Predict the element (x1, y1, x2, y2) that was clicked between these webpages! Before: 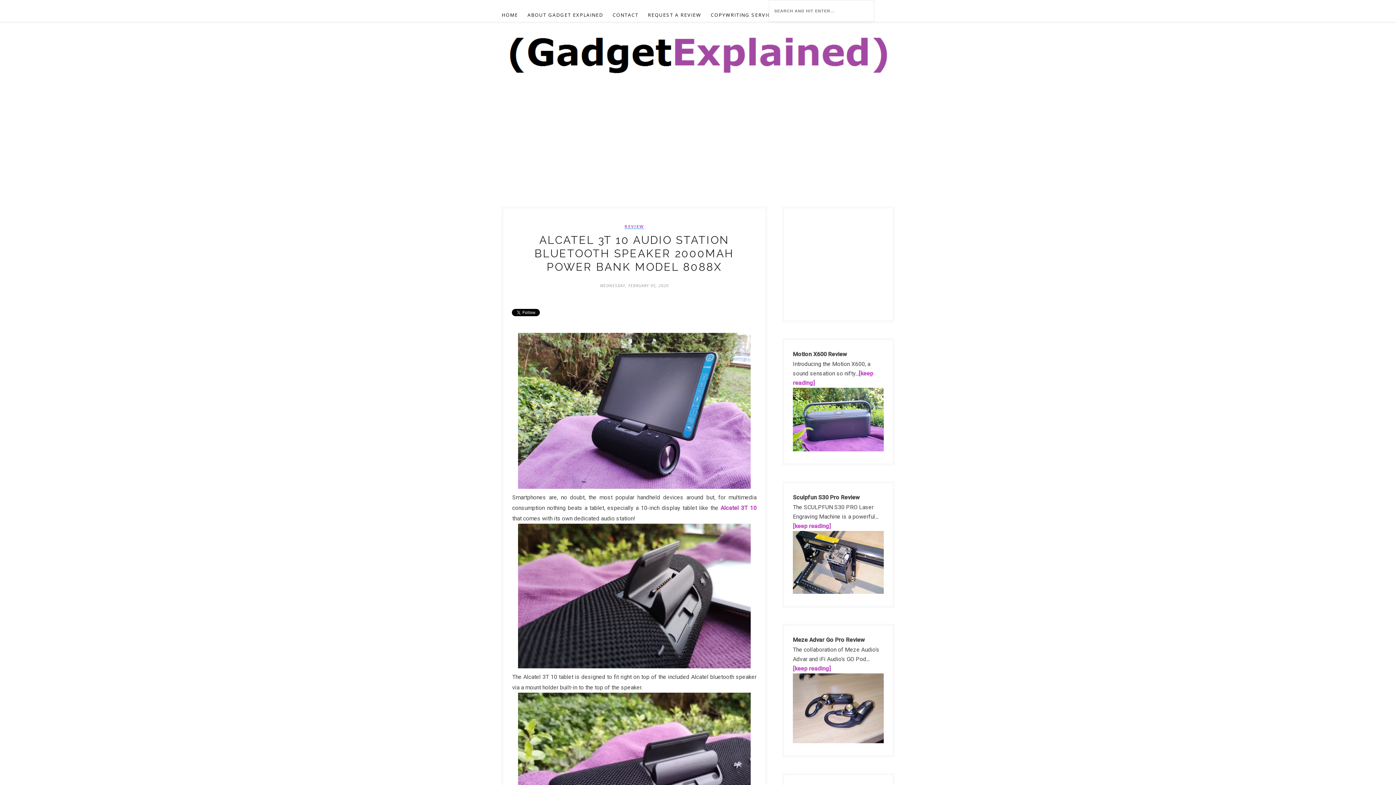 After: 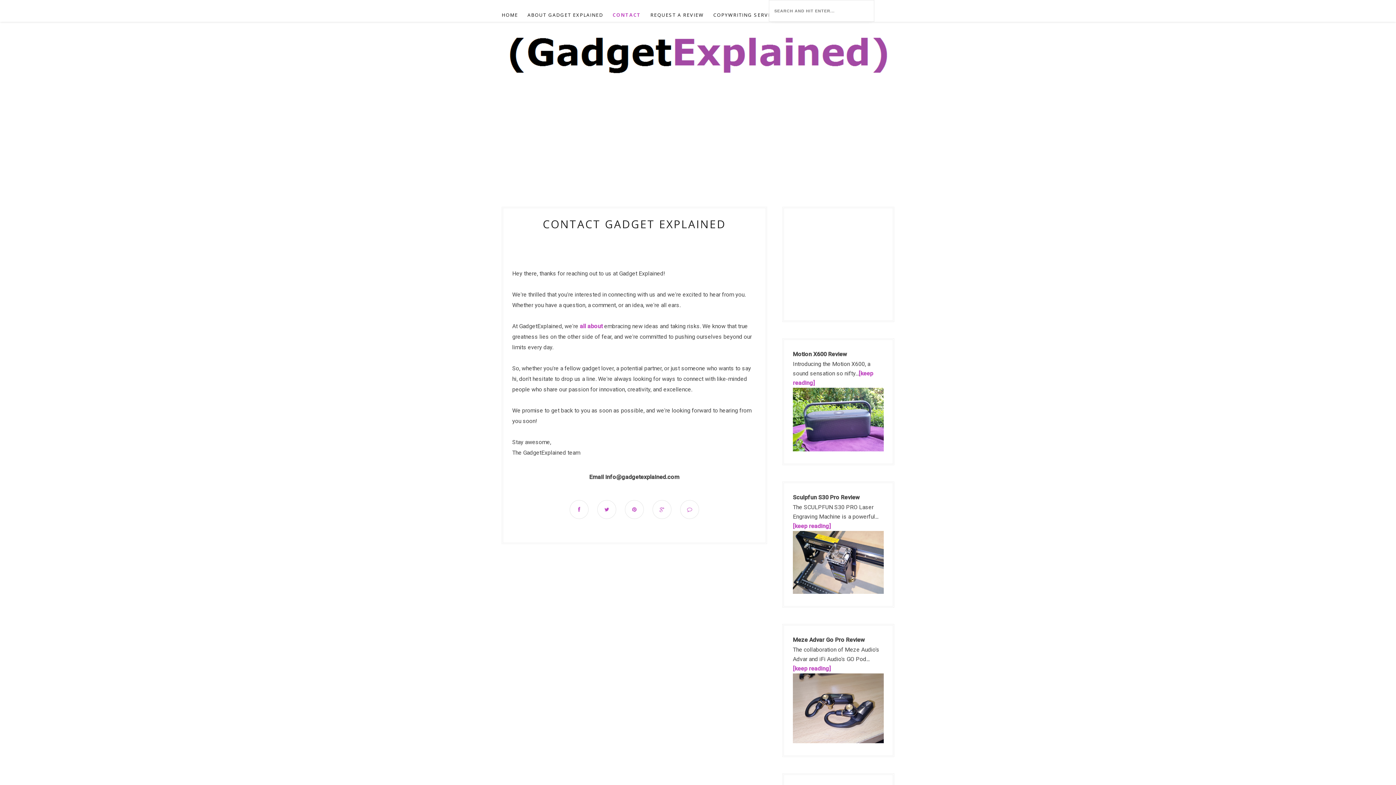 Action: bbox: (612, 4, 638, 25) label: CONTACT